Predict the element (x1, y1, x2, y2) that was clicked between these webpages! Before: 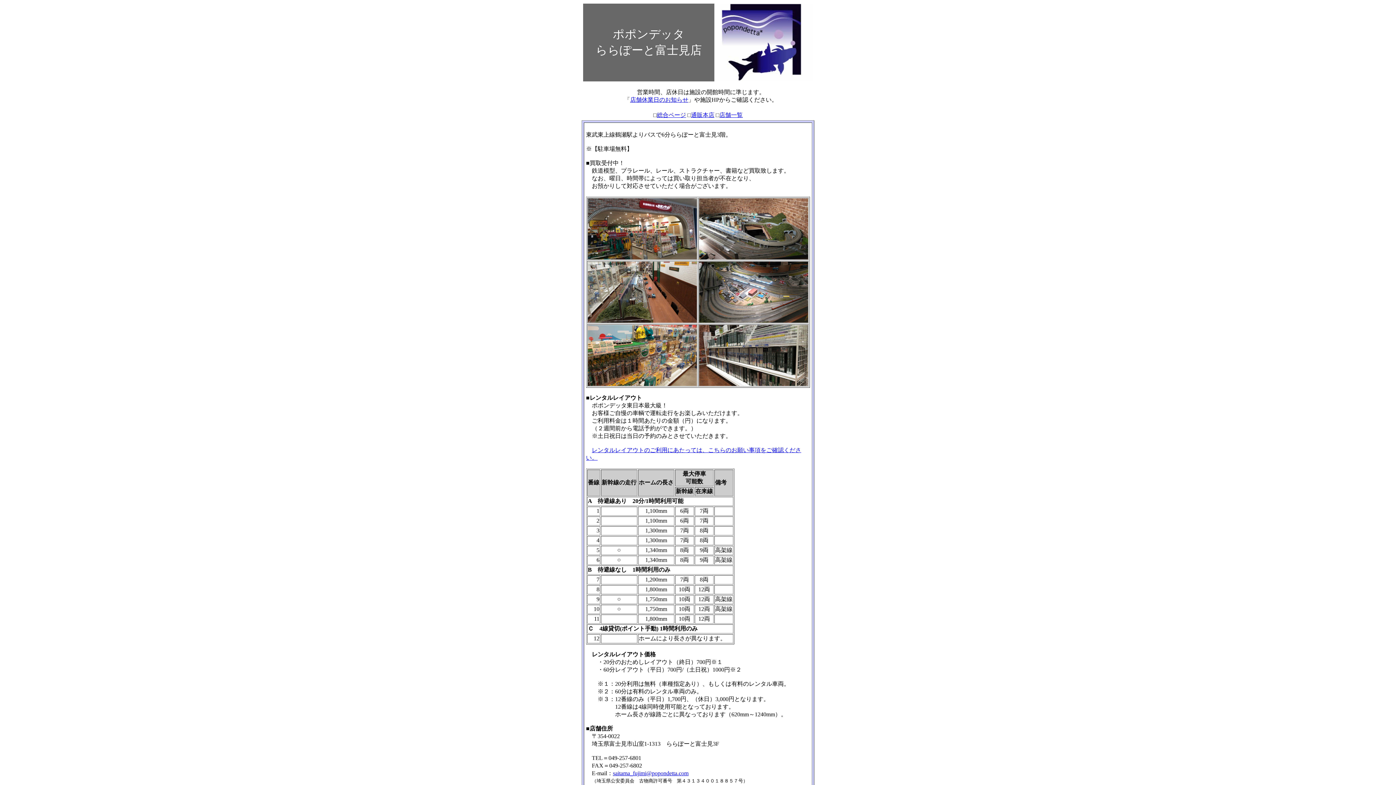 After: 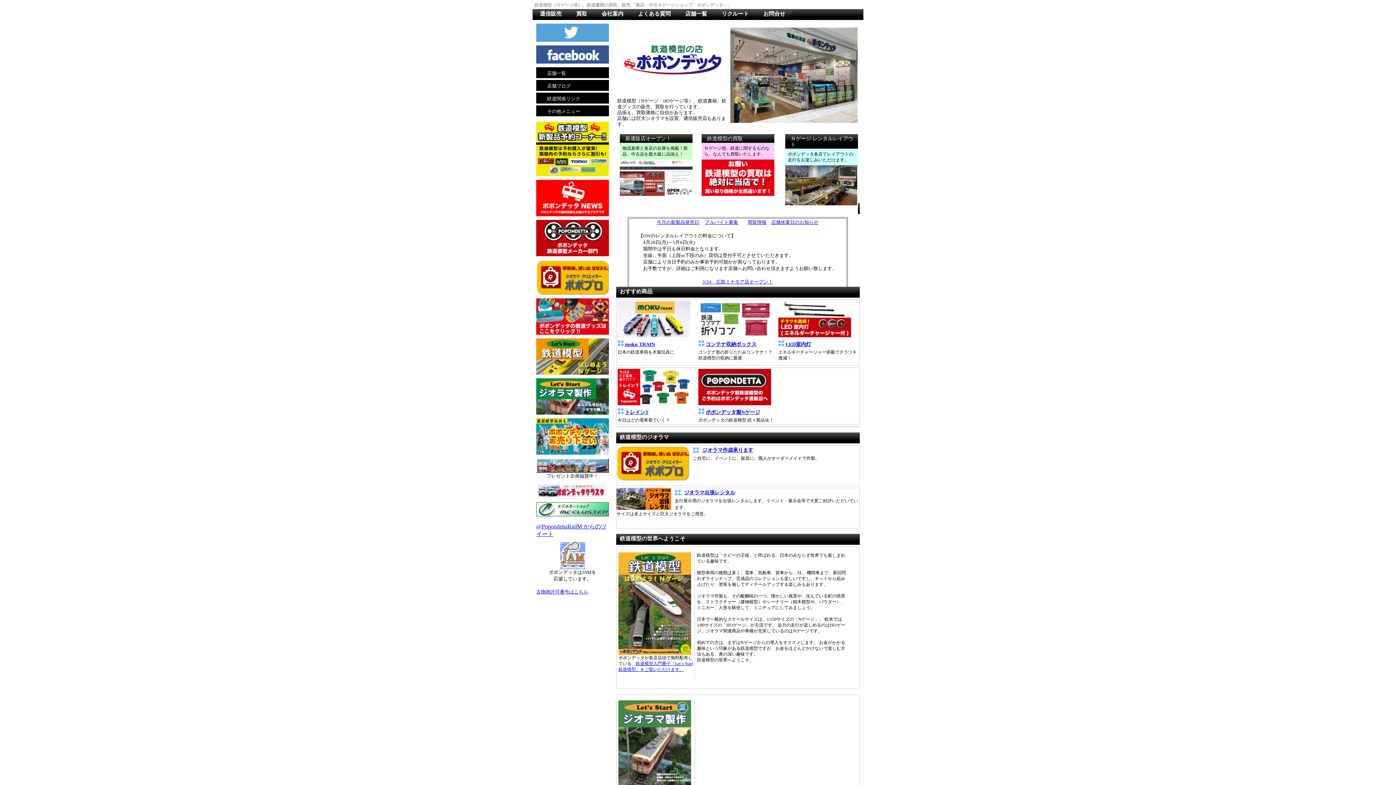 Action: bbox: (657, 112, 686, 118) label: 総合ページ